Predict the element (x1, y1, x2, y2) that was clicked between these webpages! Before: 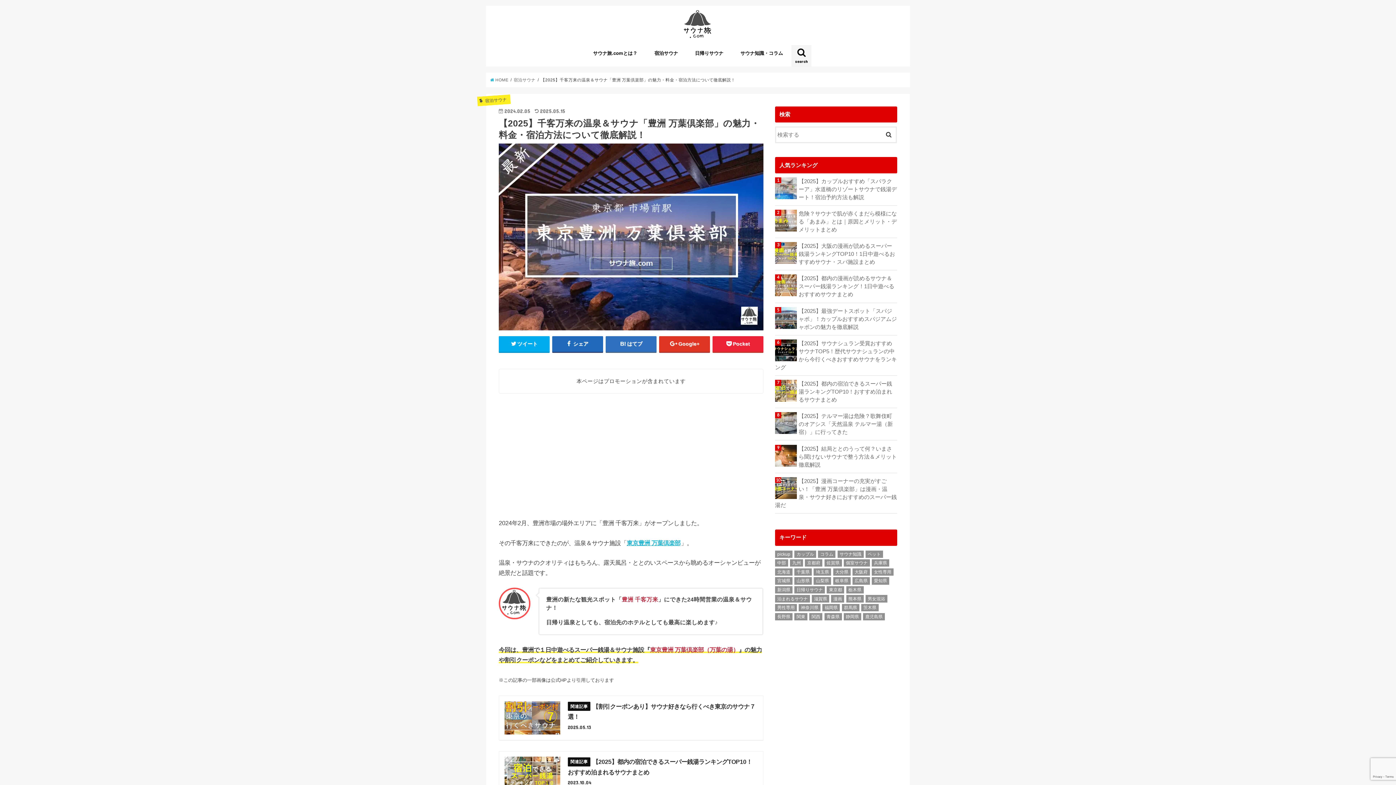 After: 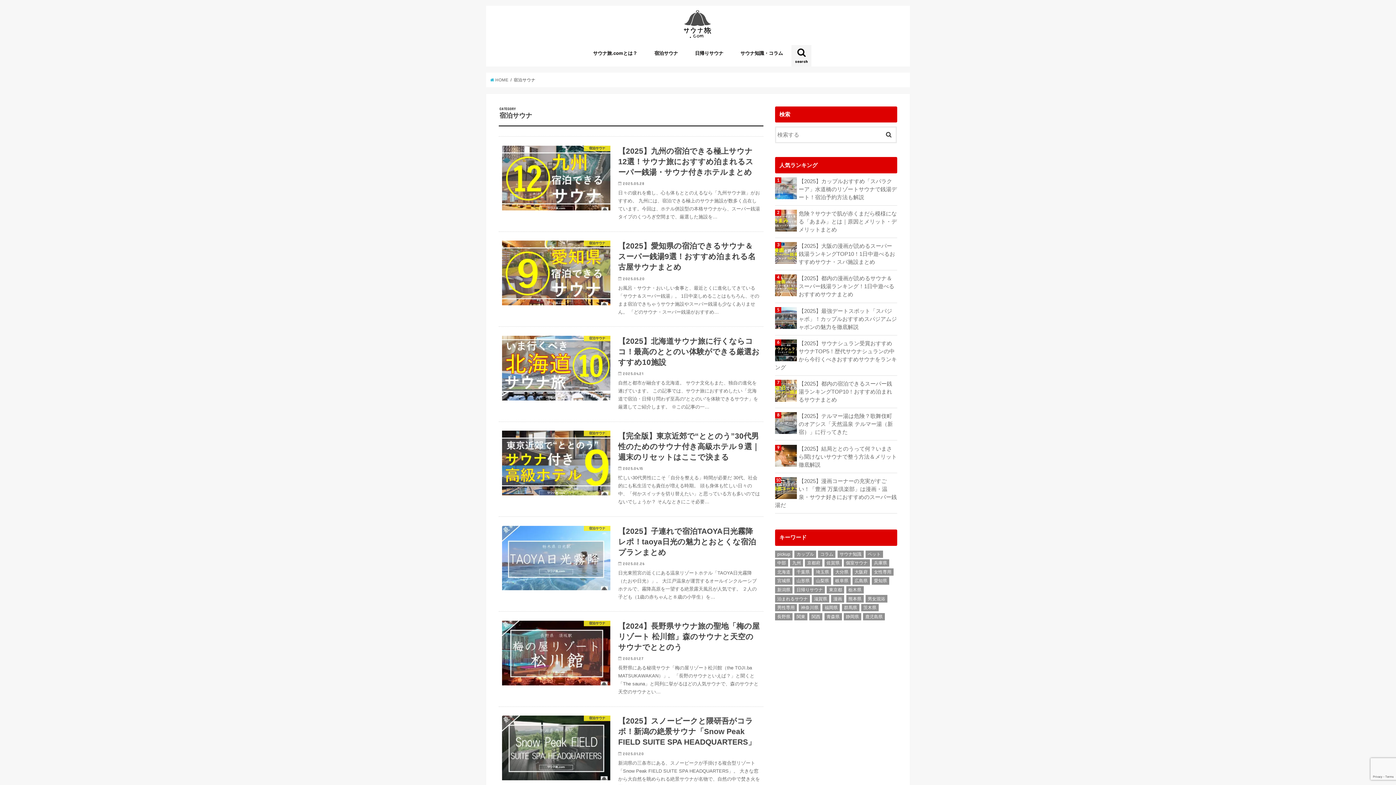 Action: label: 宿泊サウナ bbox: (513, 77, 535, 82)